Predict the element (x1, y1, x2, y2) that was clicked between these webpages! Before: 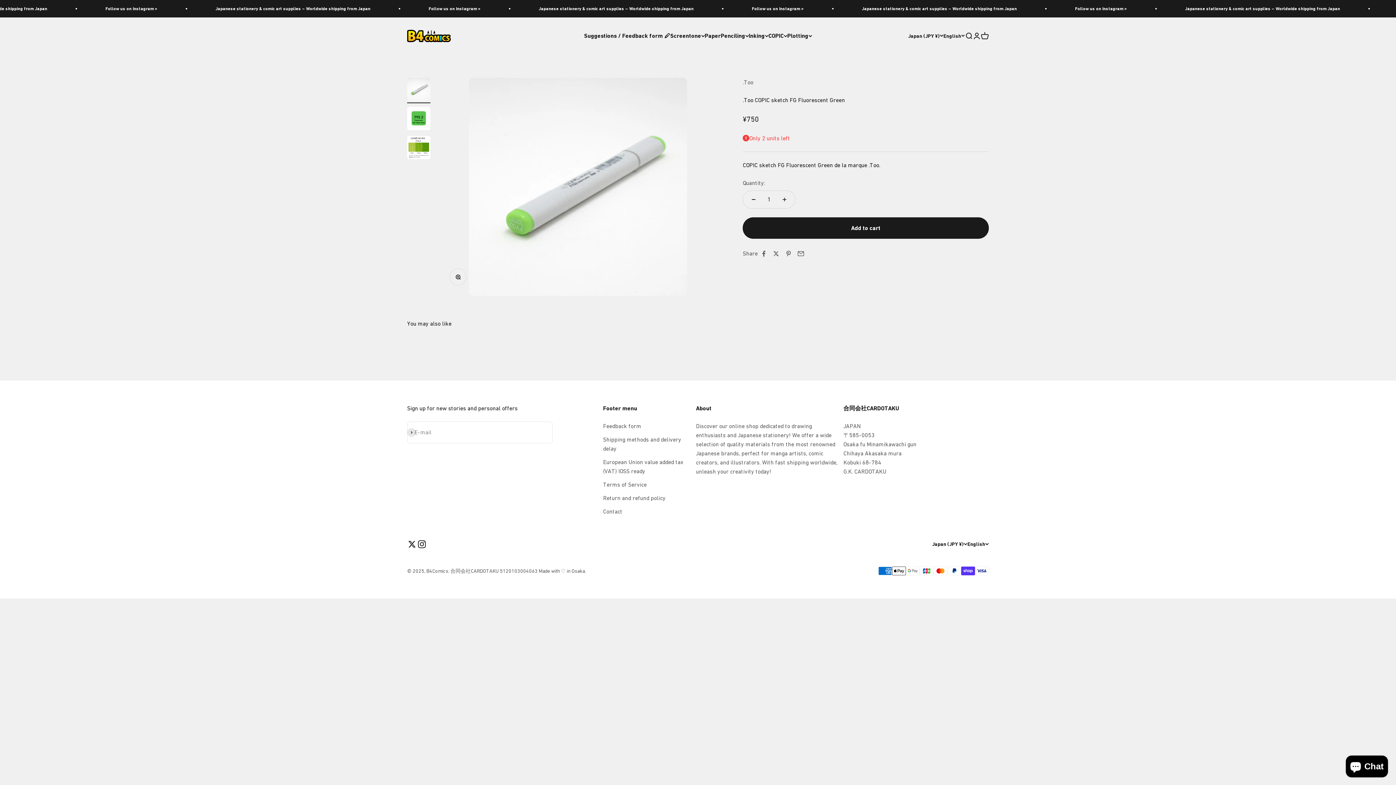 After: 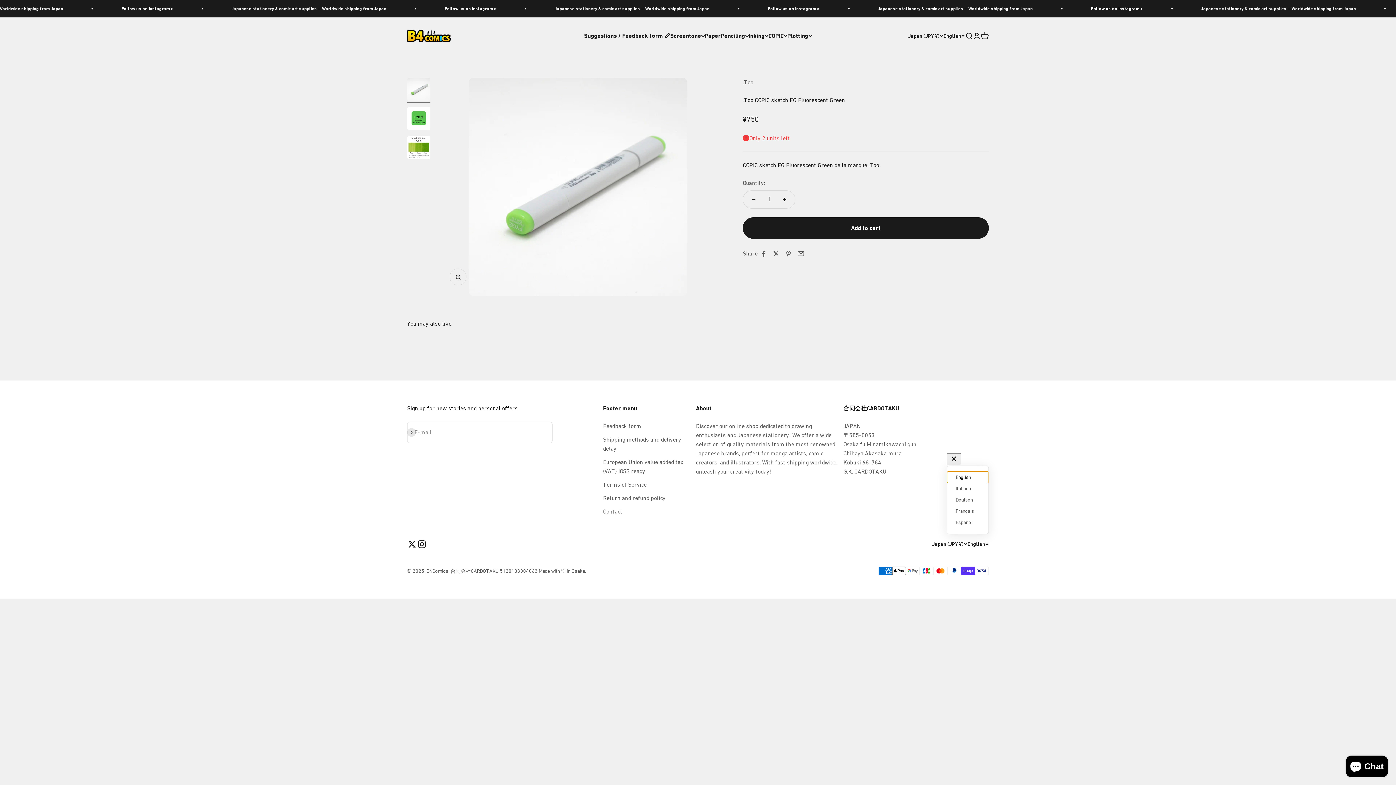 Action: bbox: (967, 540, 989, 548) label: English